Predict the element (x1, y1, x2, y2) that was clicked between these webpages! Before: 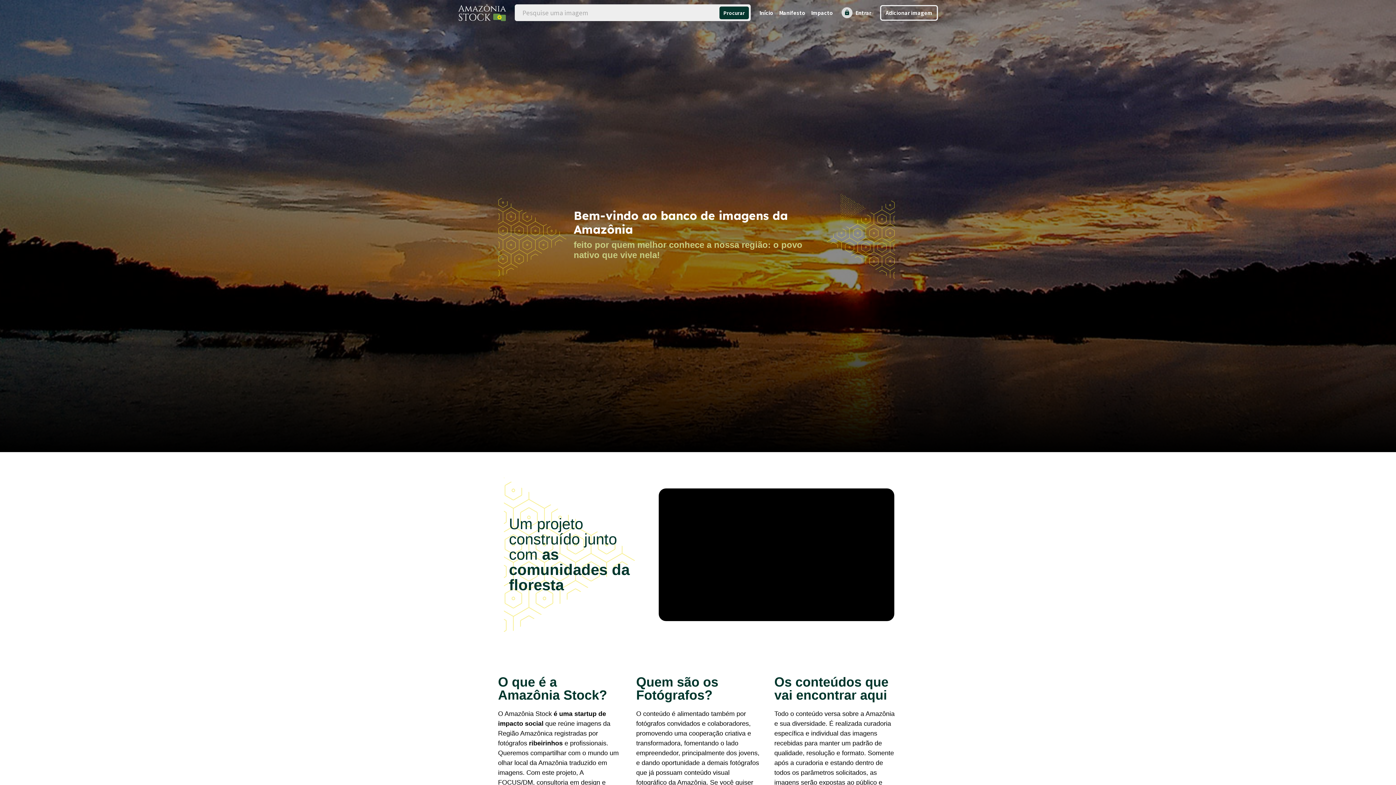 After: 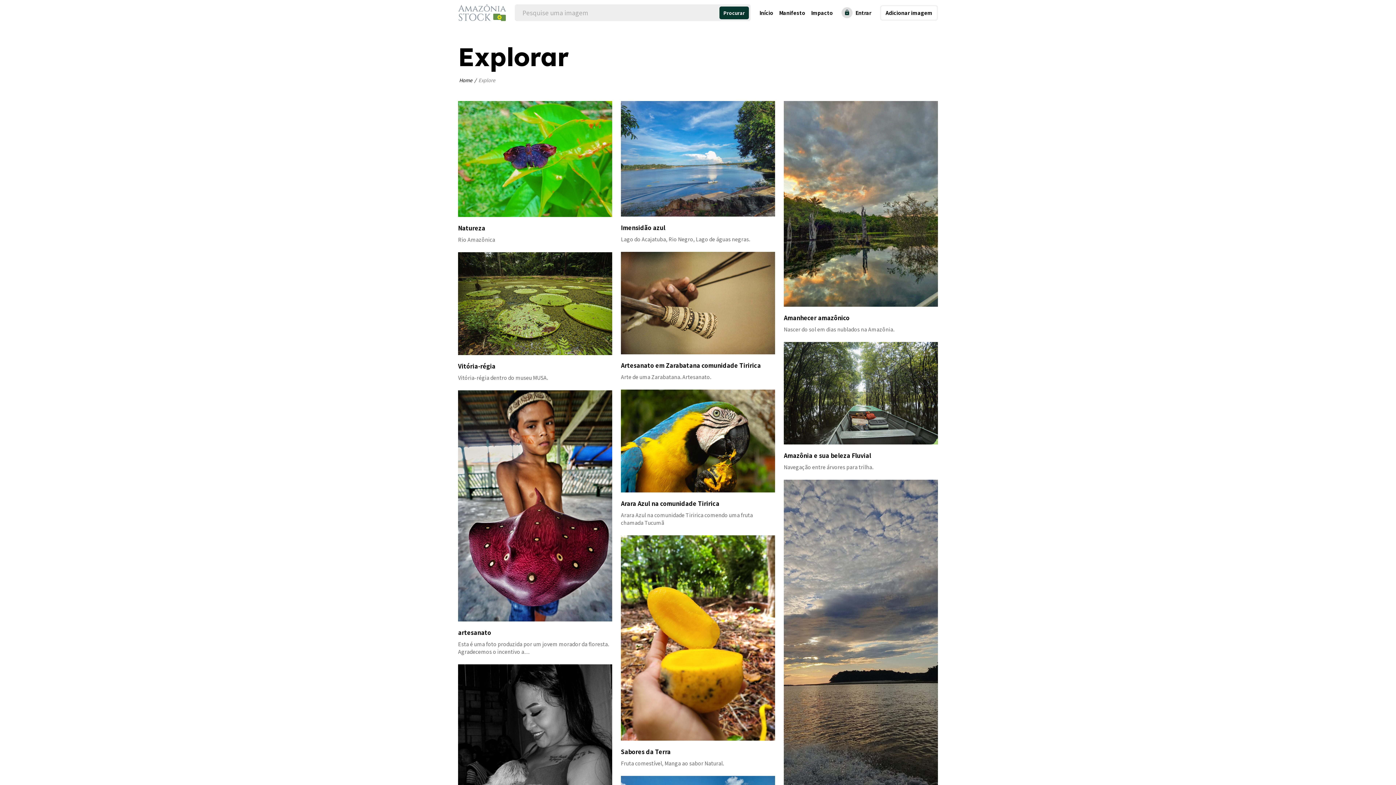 Action: label: Procurar
rotate_right bbox: (719, 6, 749, 19)